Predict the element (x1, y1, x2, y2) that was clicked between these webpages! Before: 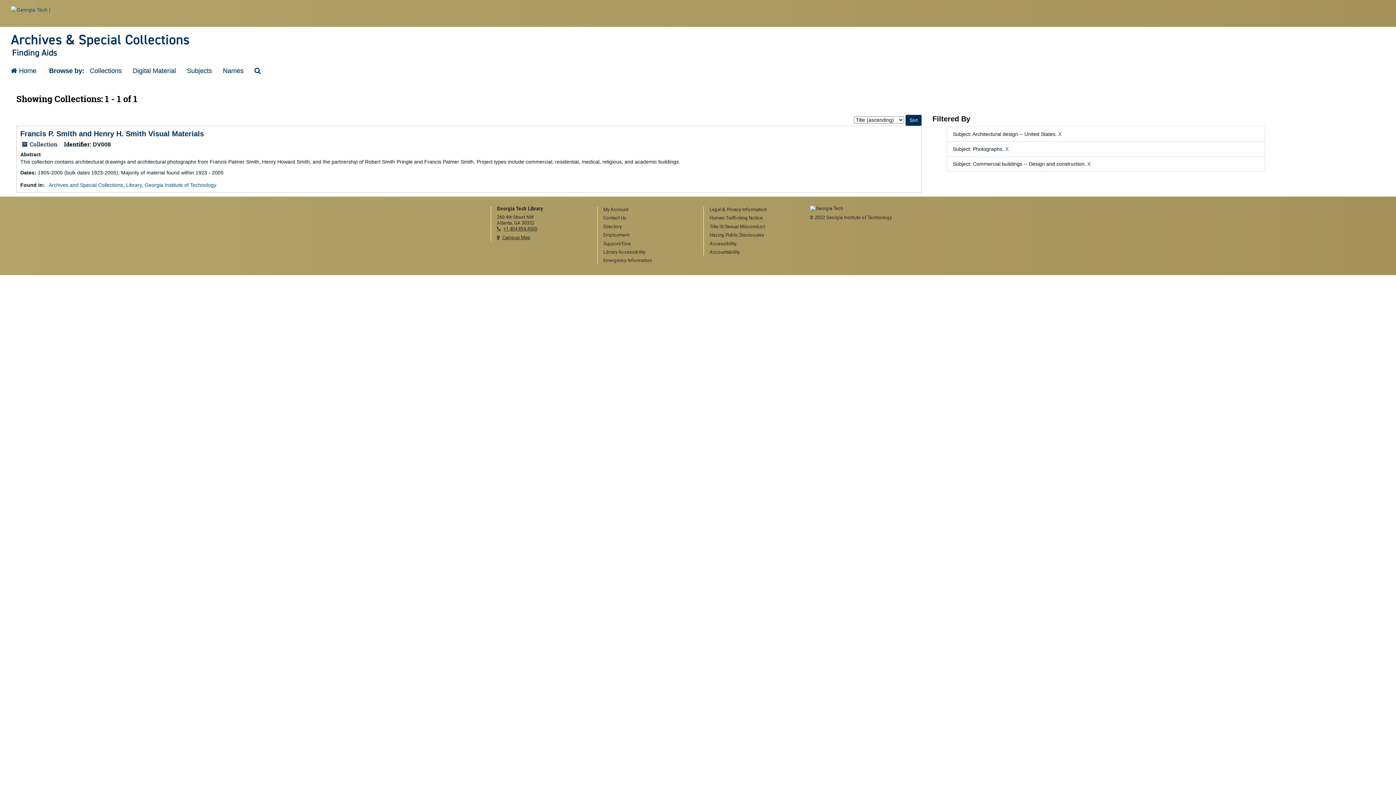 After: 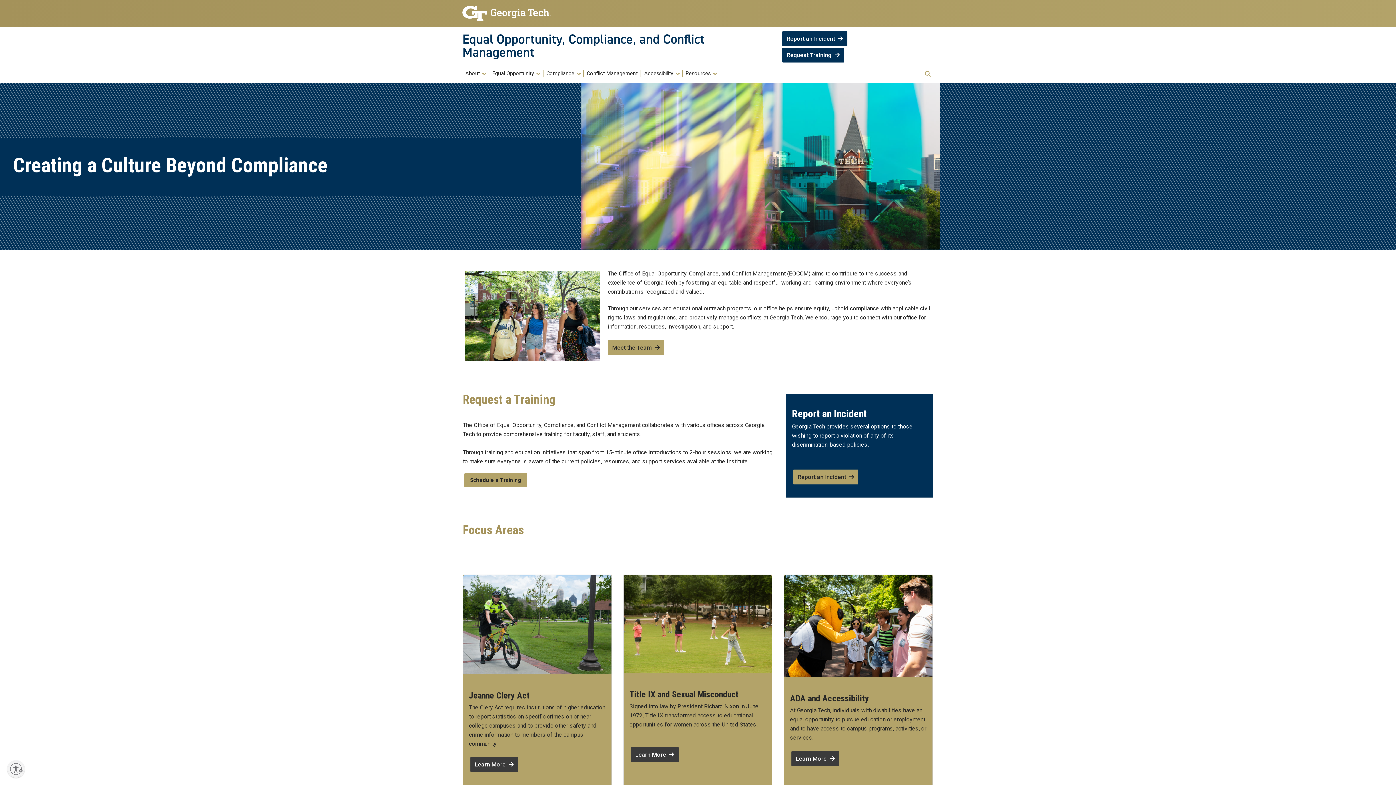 Action: label: Title IX/Sexual Misconduct bbox: (709, 223, 799, 230)